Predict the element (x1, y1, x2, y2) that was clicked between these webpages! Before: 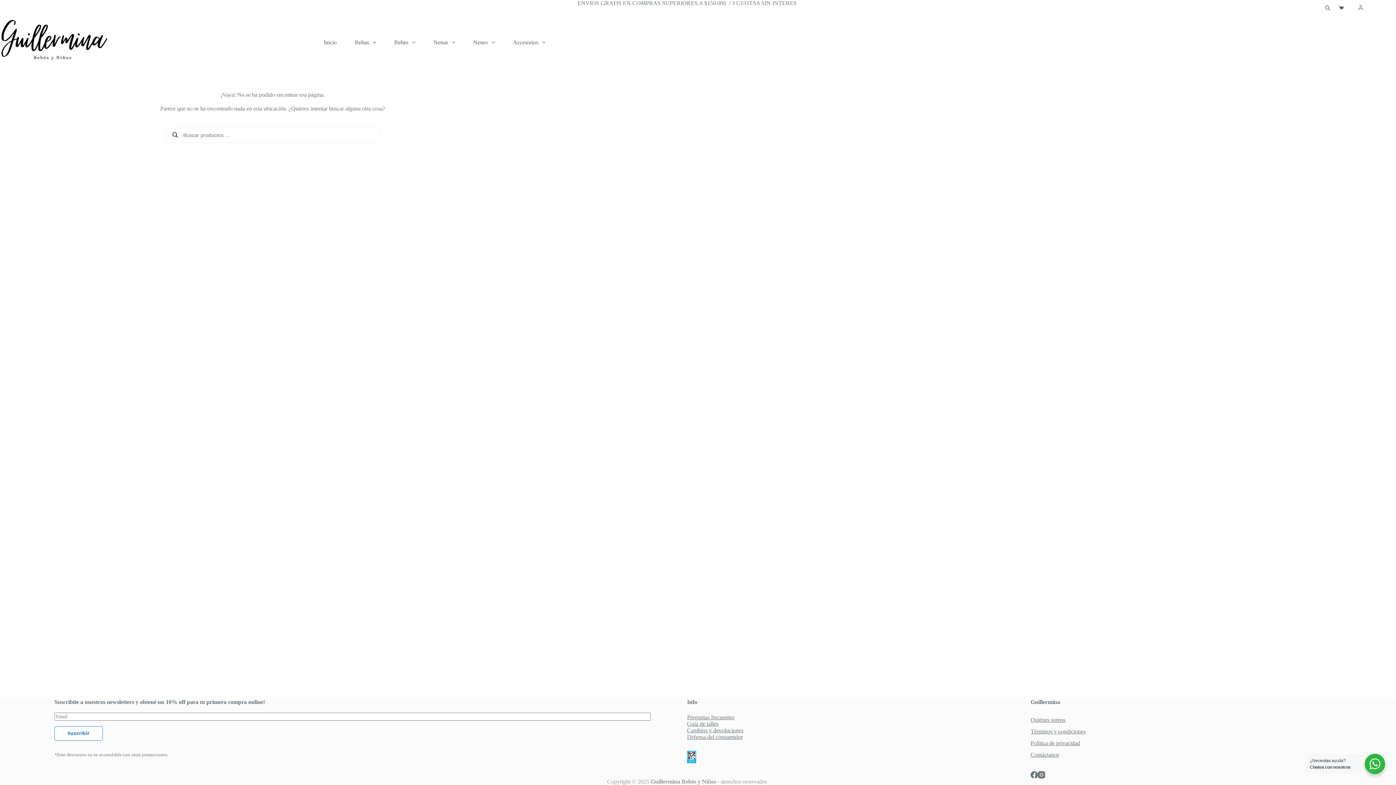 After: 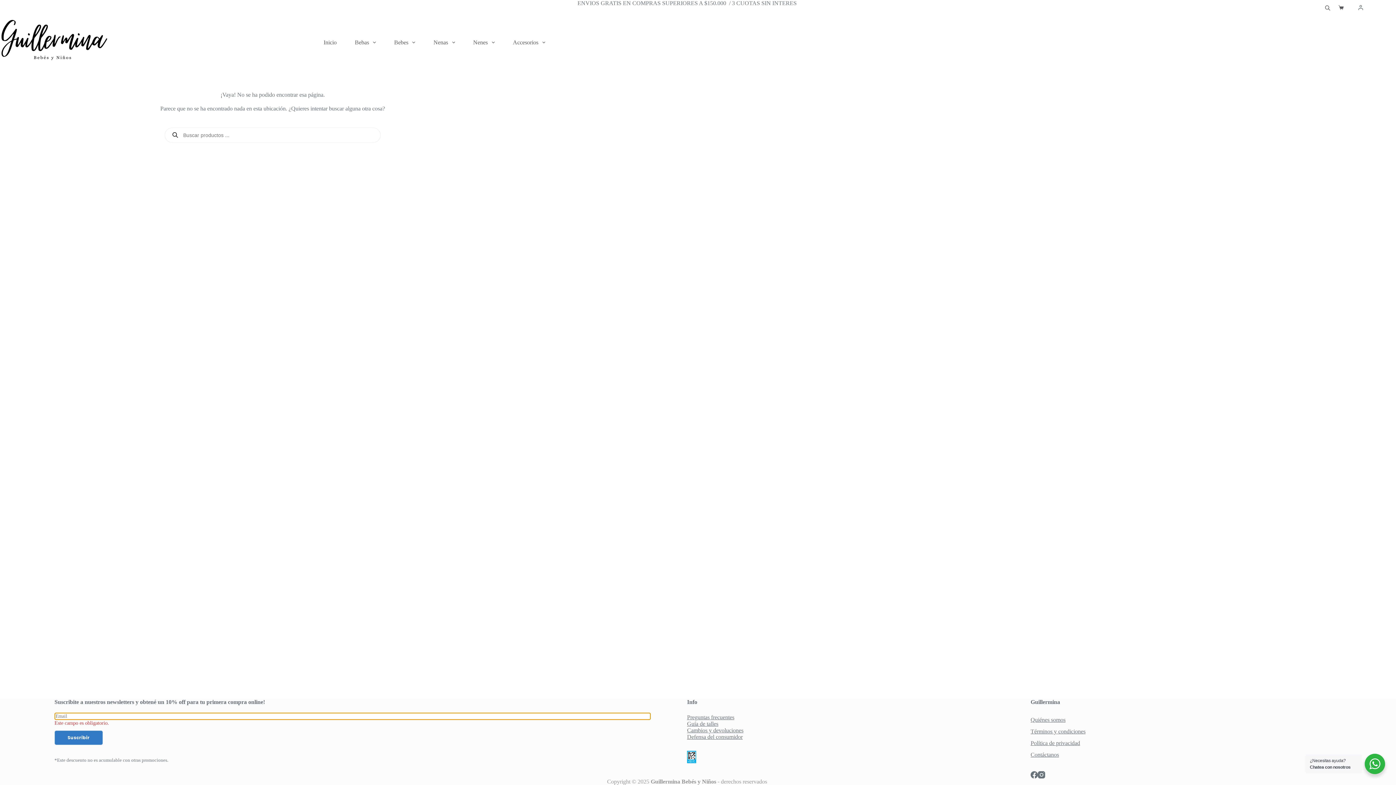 Action: label: Suscribir bbox: (54, 726, 102, 741)